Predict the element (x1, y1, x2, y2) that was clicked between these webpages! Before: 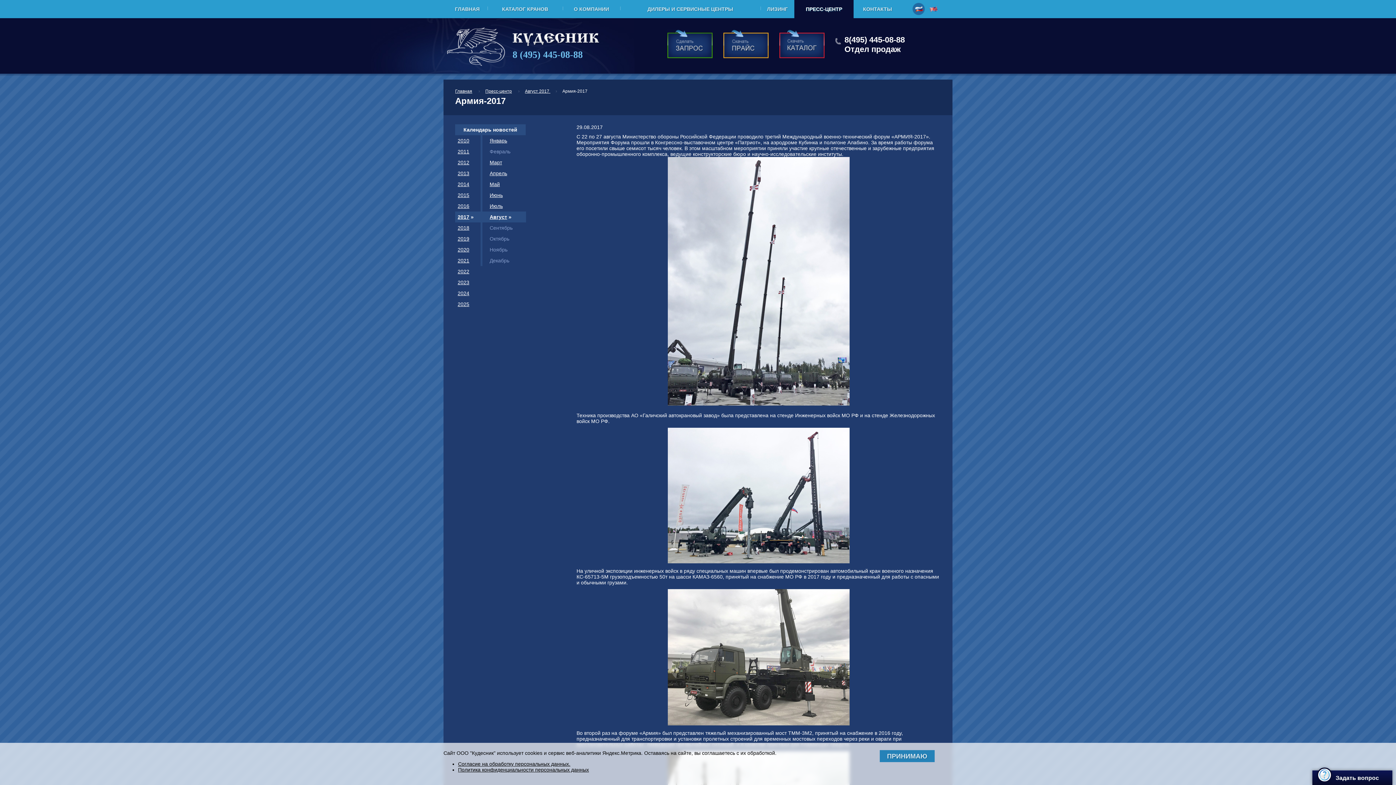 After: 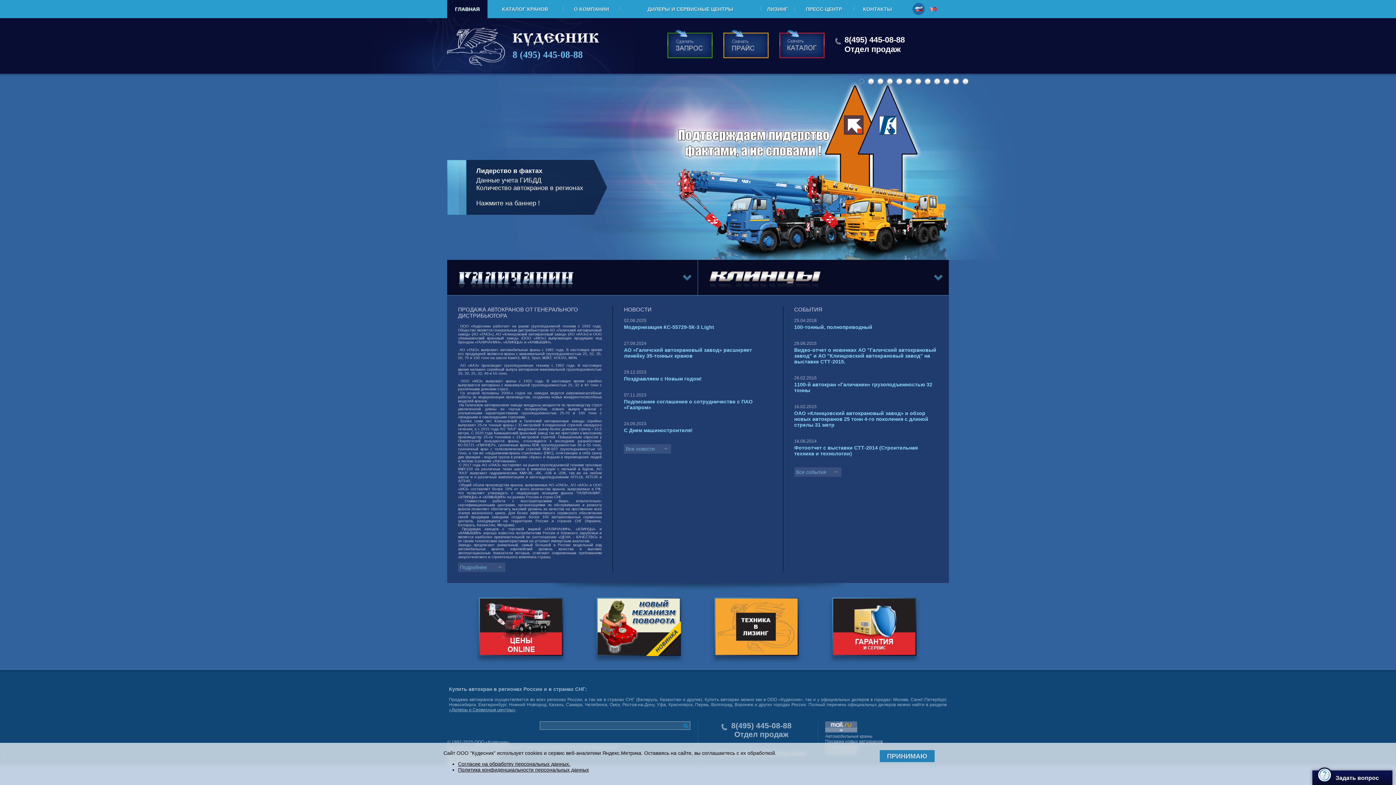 Action: label: ГЛАВНАЯ bbox: (447, 0, 487, 18)